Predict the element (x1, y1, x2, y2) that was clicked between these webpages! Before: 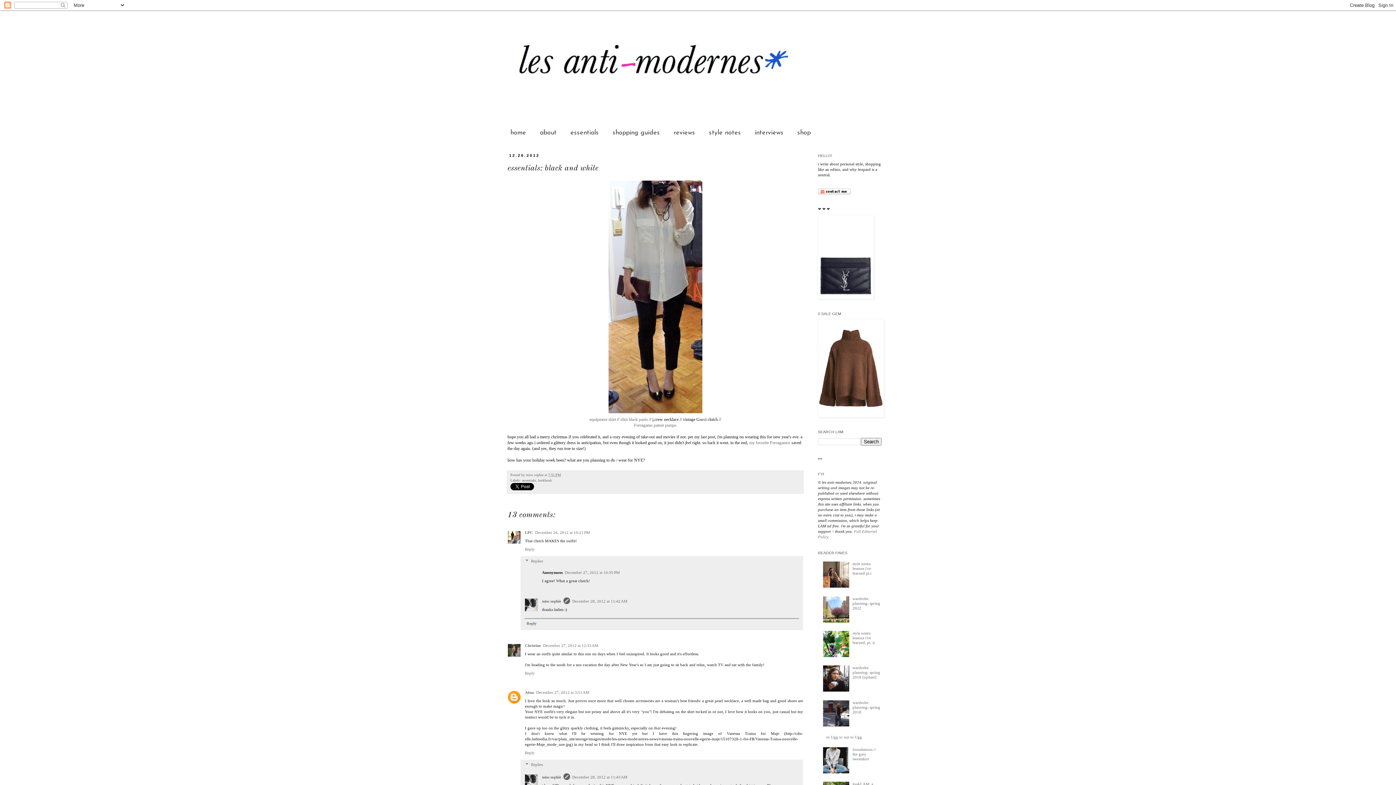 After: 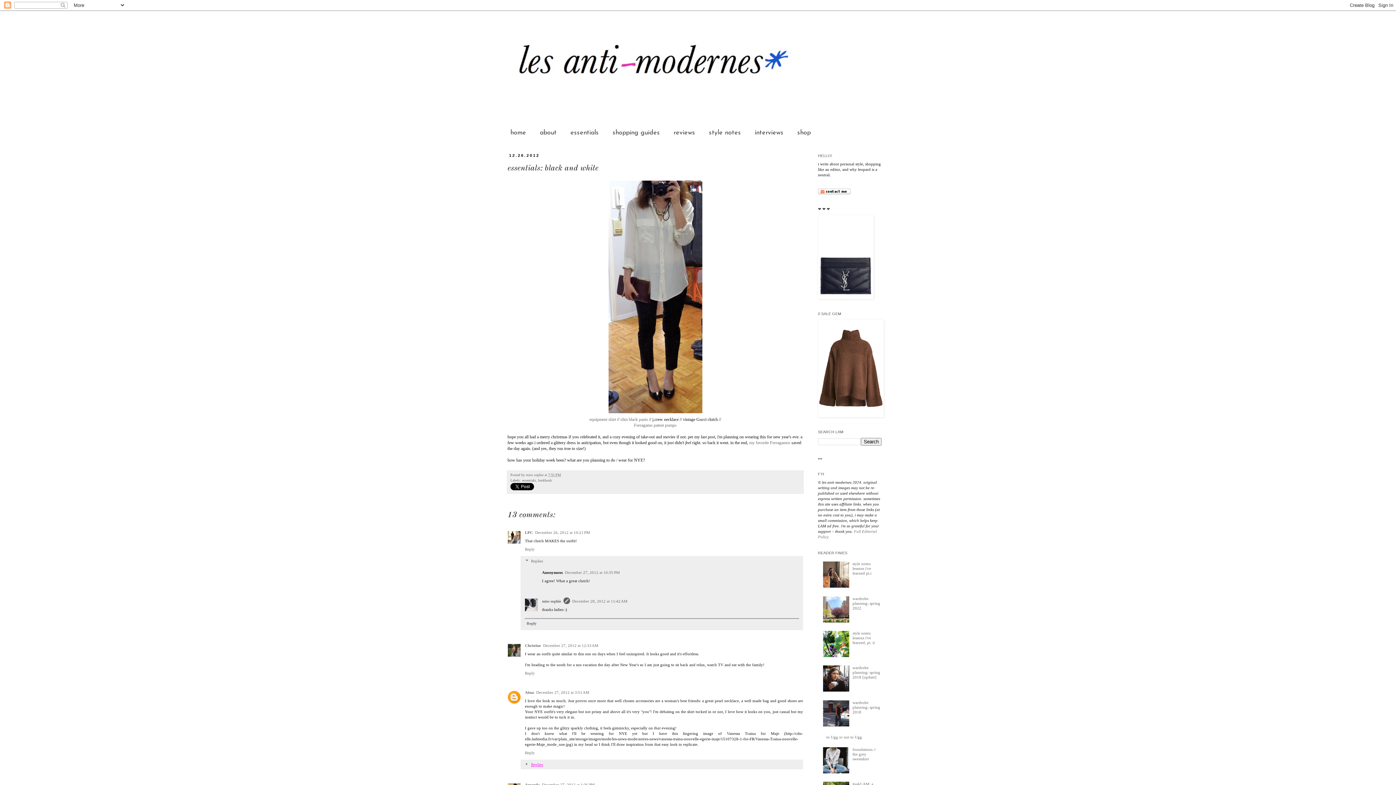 Action: bbox: (531, 762, 543, 767) label: Replies